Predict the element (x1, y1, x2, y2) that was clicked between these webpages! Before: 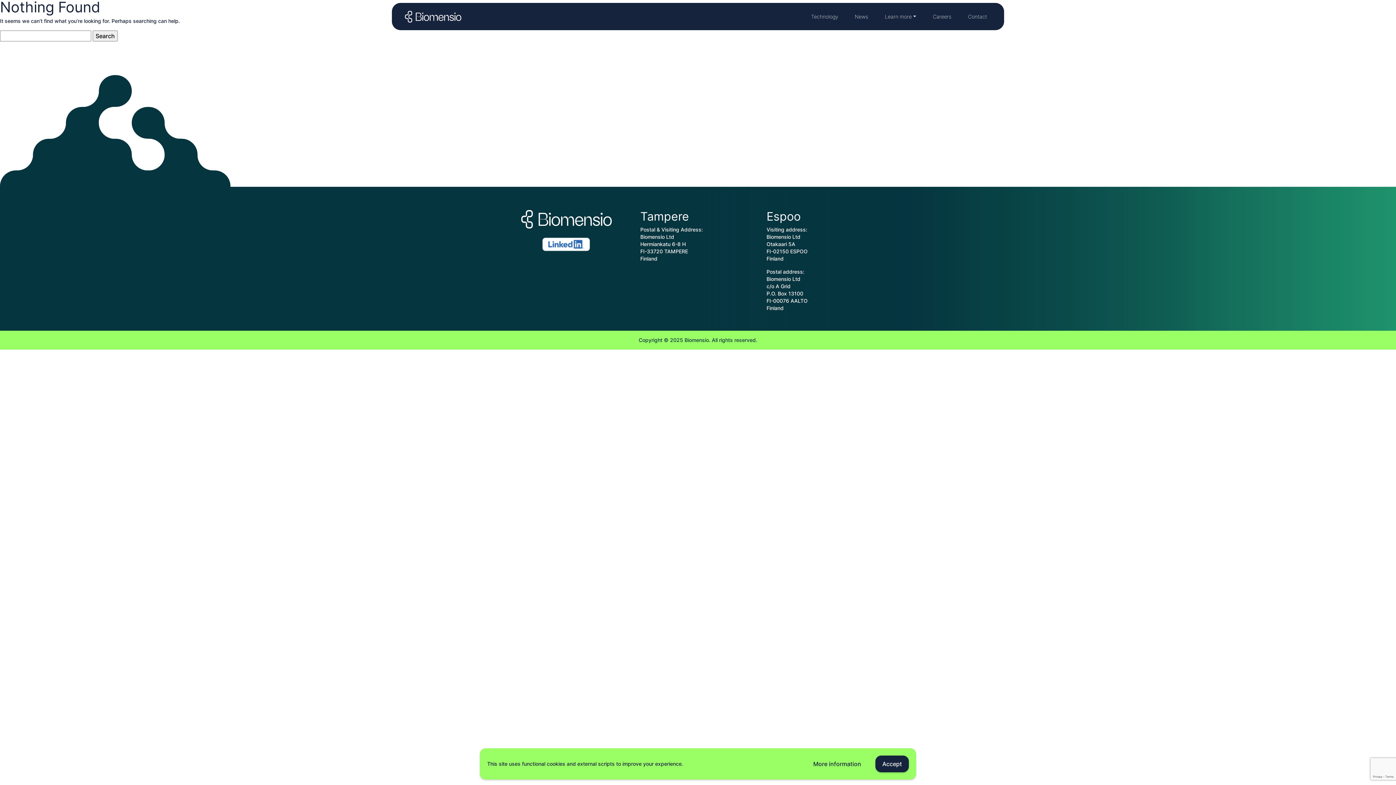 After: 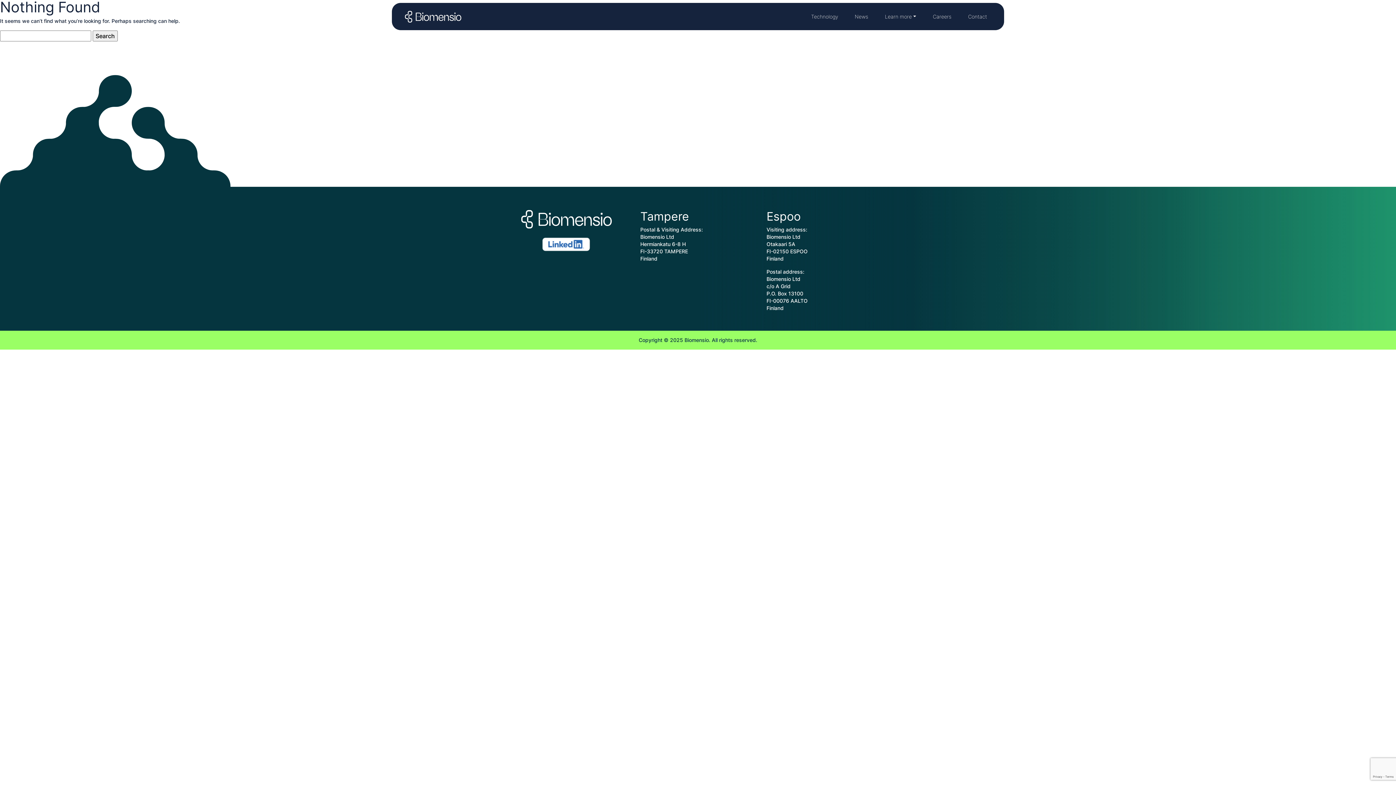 Action: bbox: (875, 756, 909, 772) label: Accept